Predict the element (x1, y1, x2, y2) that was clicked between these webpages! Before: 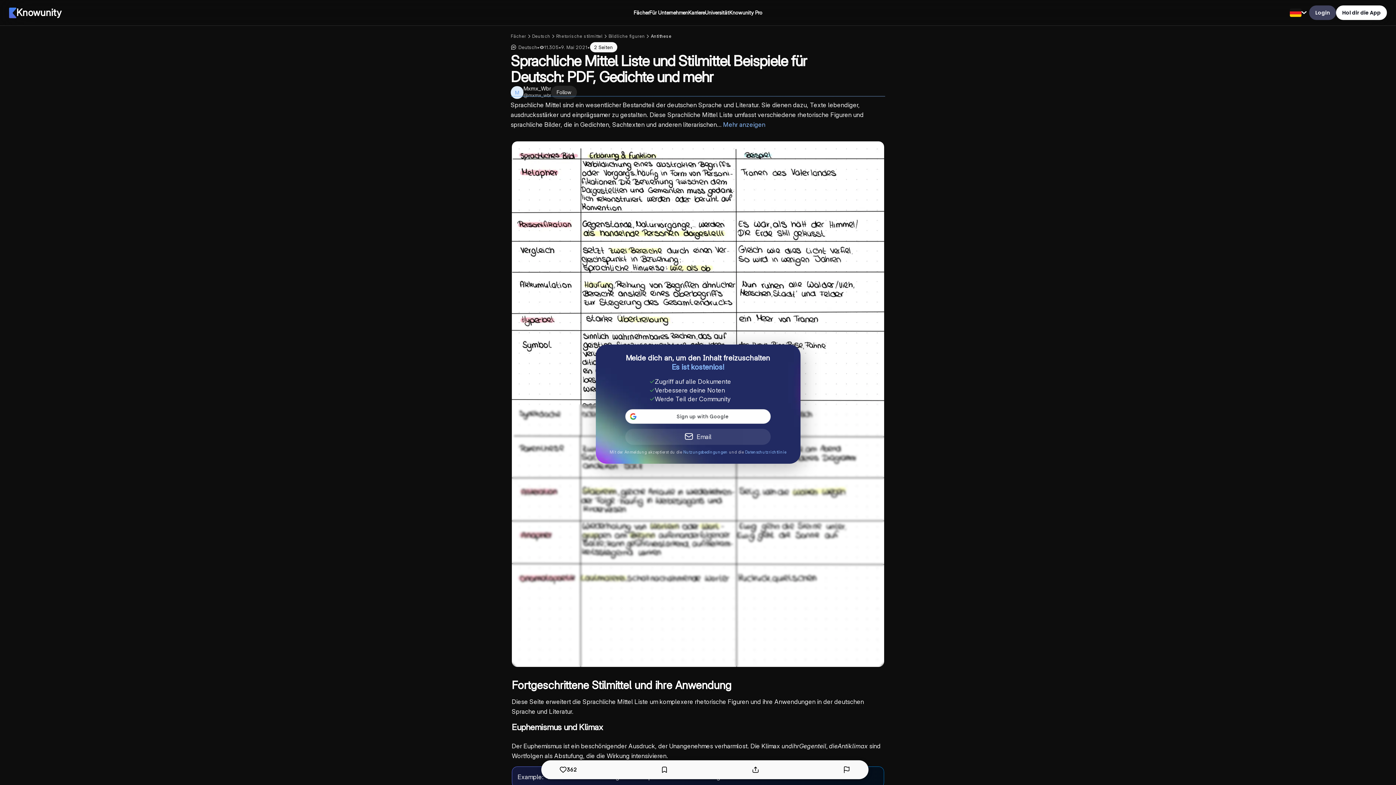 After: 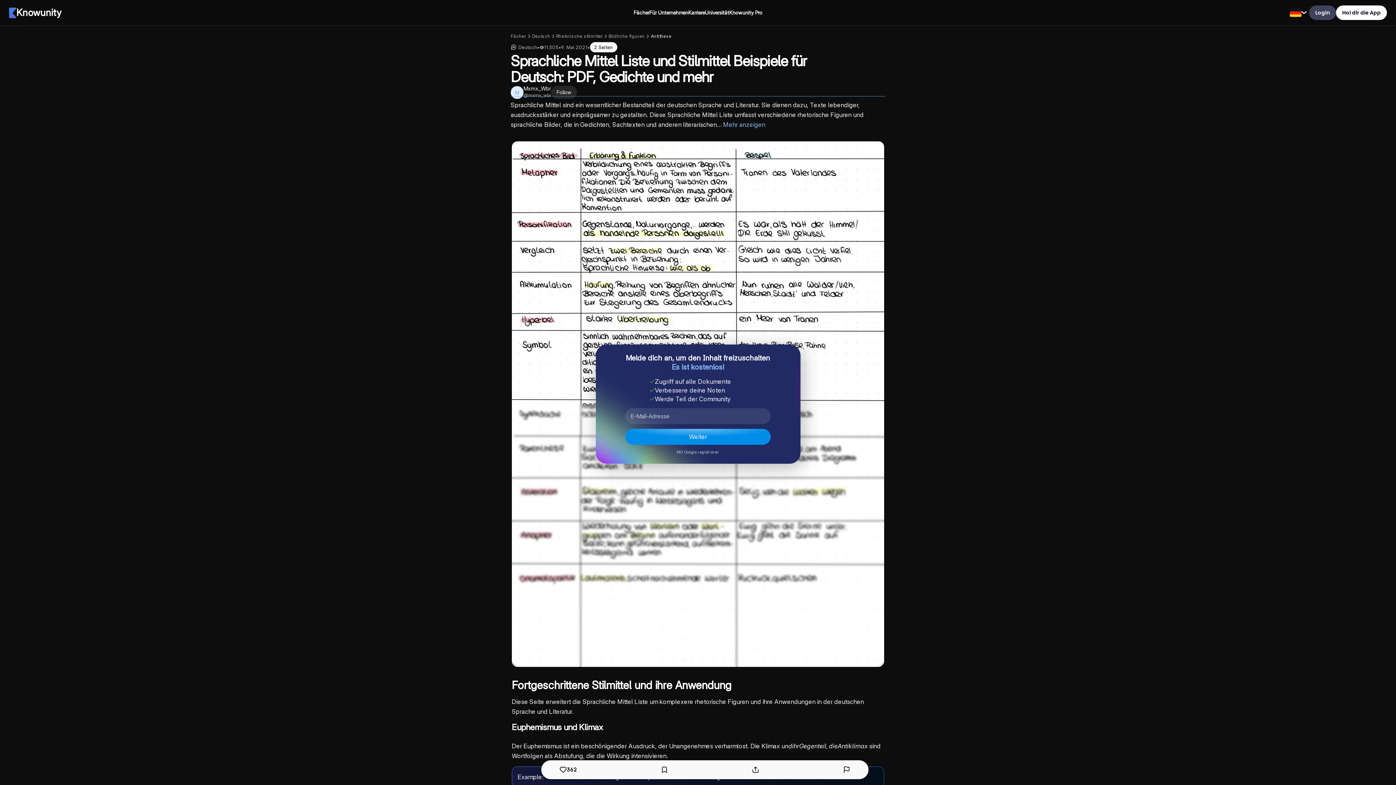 Action: bbox: (625, 429, 770, 445) label: Email